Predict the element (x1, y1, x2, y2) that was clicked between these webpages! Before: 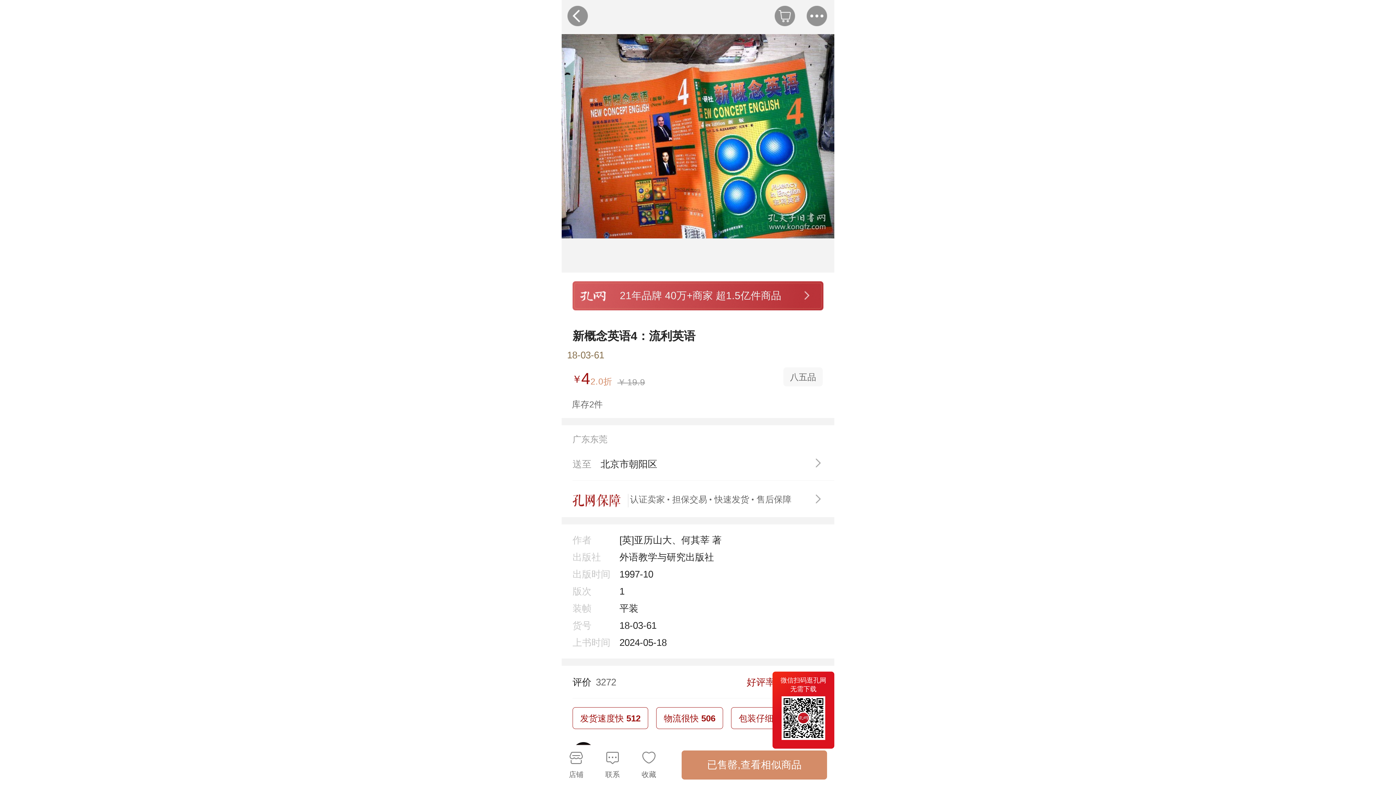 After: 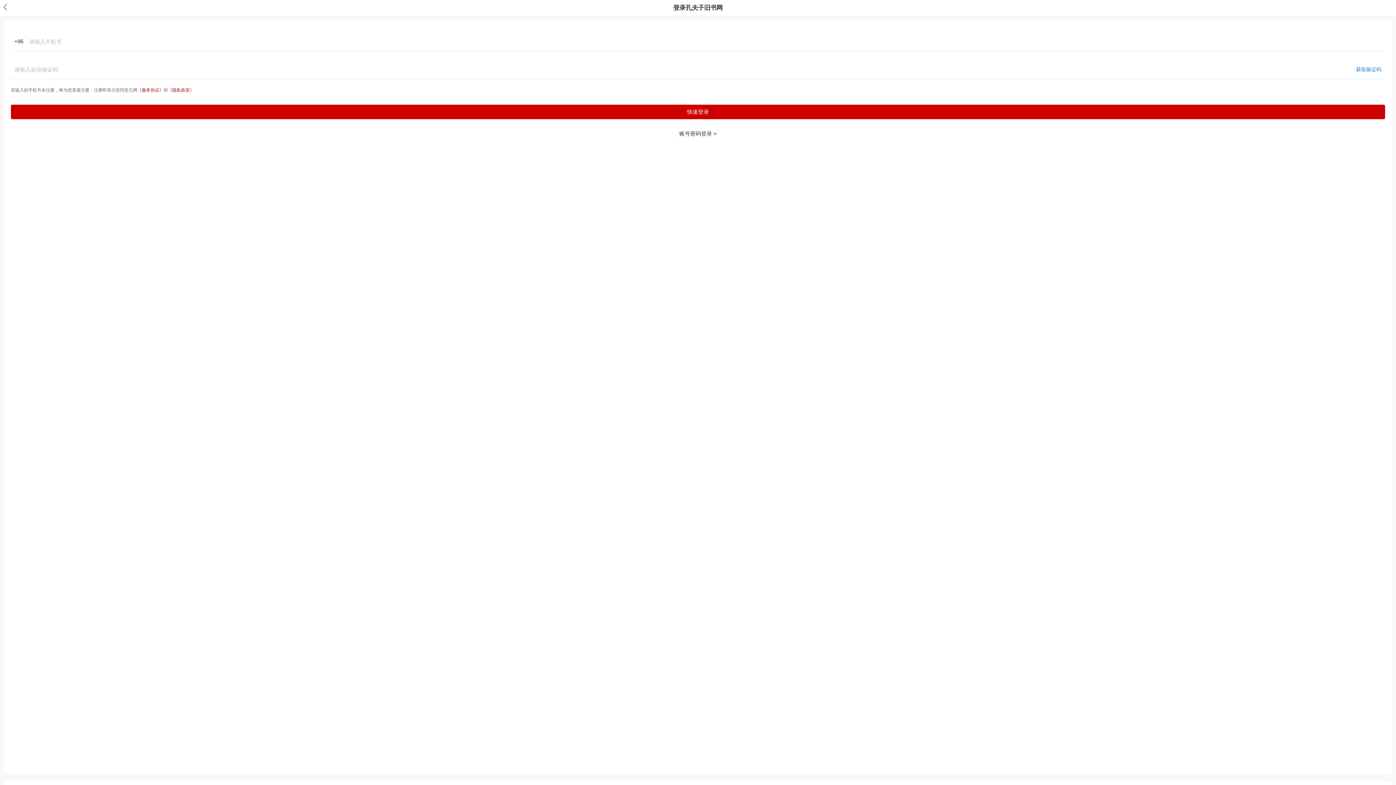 Action: bbox: (641, 750, 656, 780) label: 收藏